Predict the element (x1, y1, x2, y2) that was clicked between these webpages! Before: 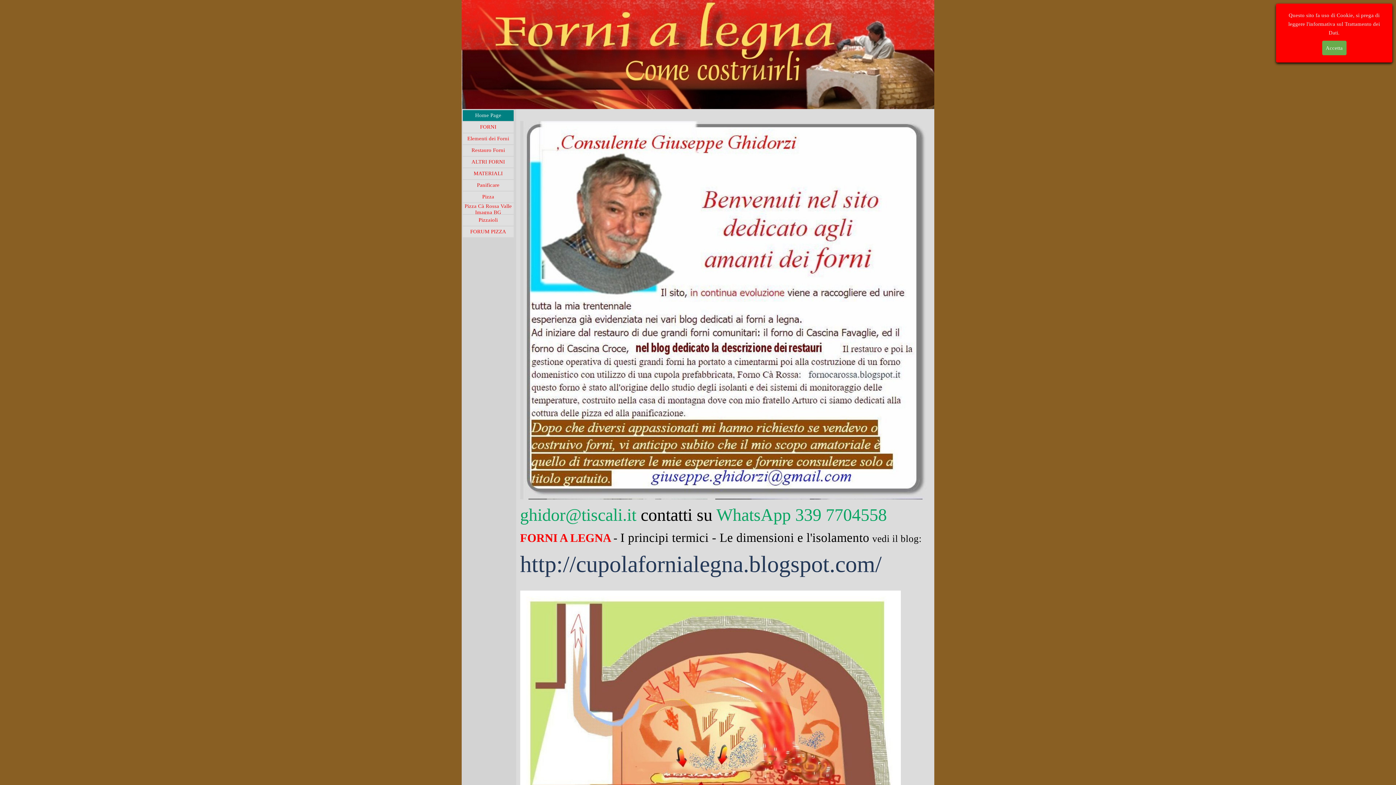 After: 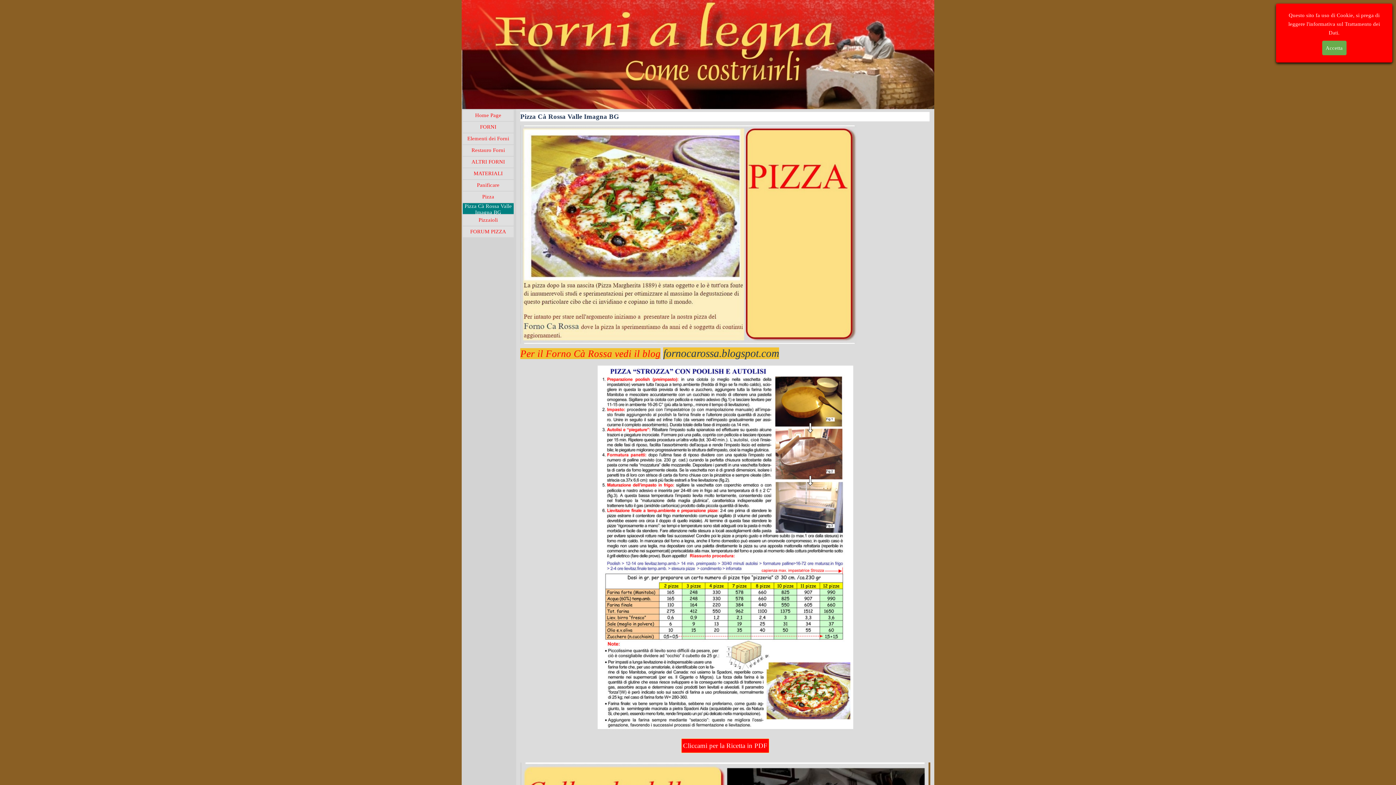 Action: label: Pizza Cà Rossa Valle Imagna BG bbox: (464, 203, 512, 215)